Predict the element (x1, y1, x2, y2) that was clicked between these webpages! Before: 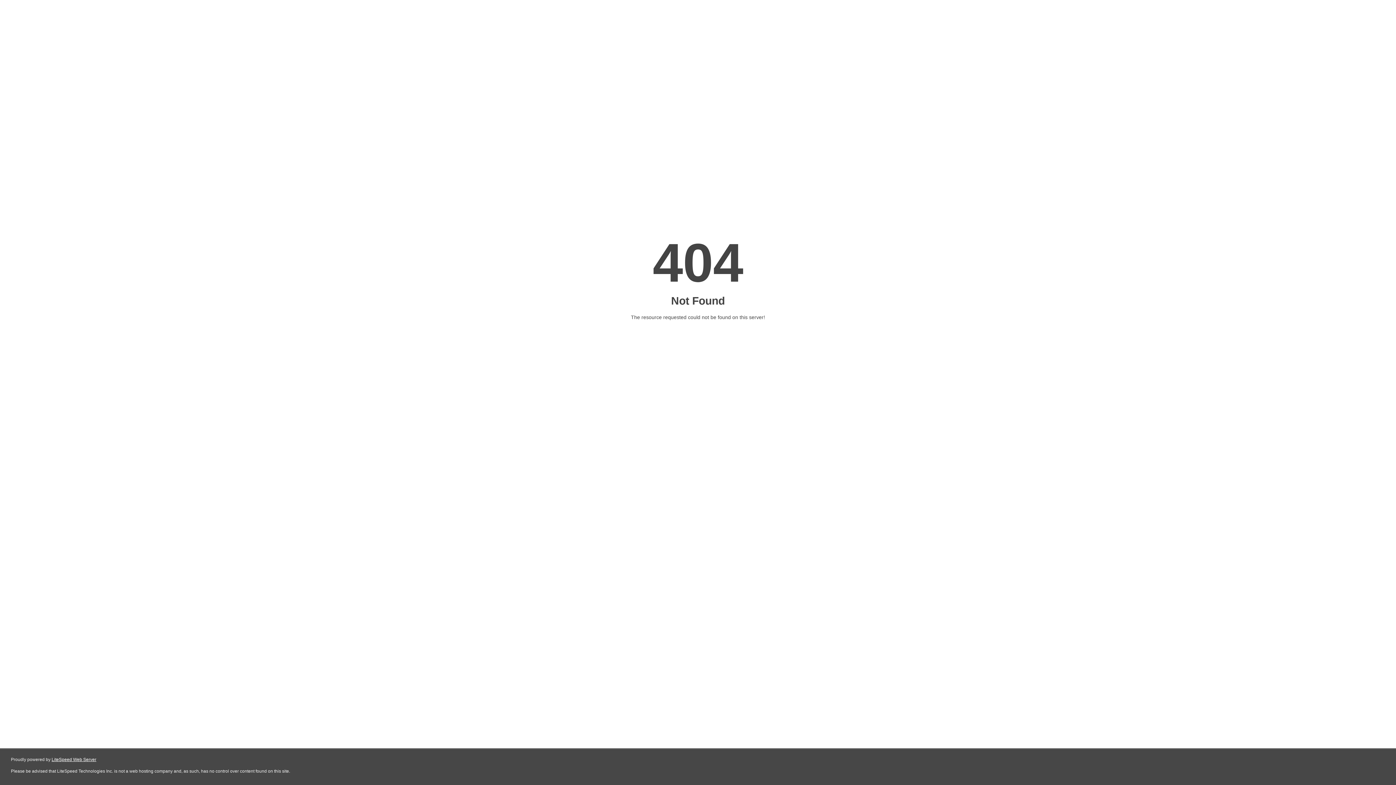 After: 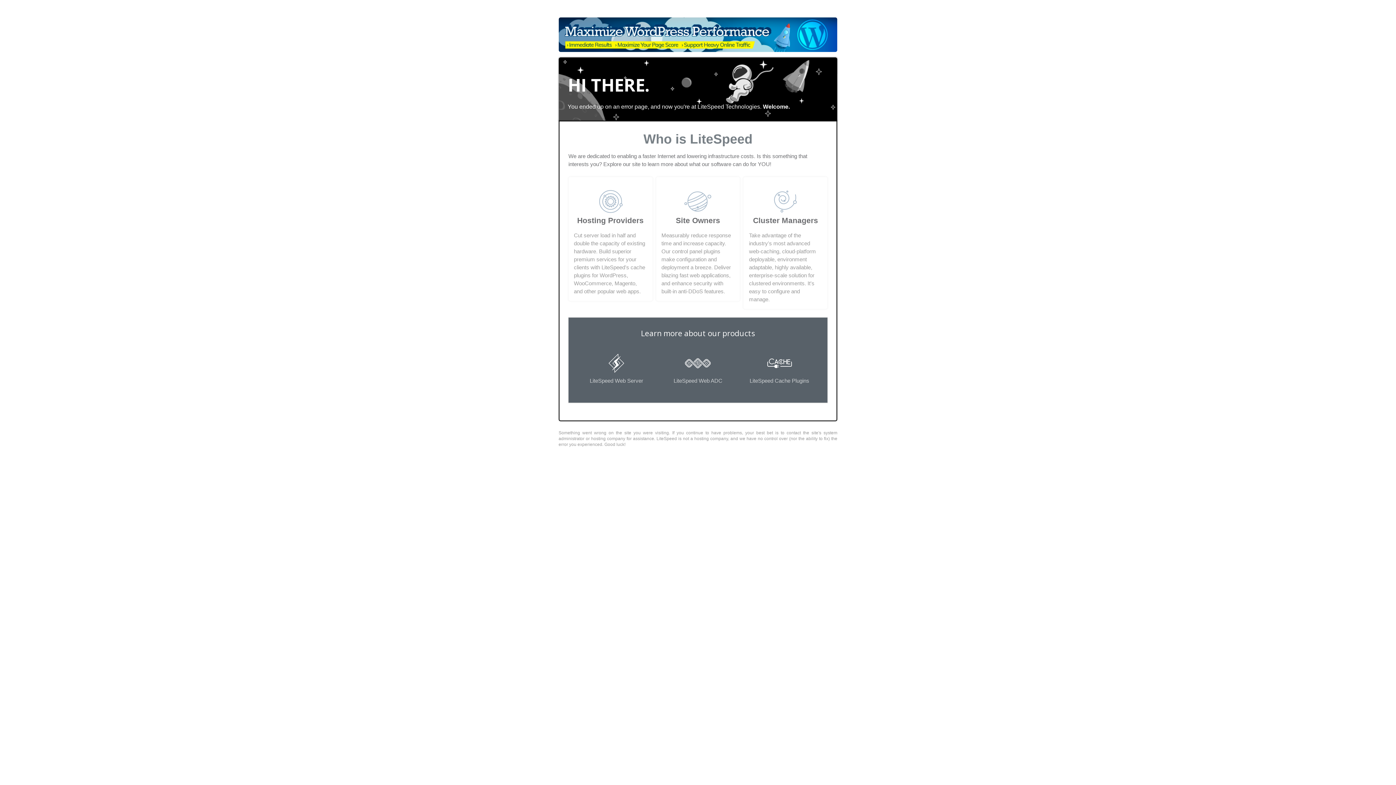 Action: bbox: (51, 757, 96, 762) label: LiteSpeed Web Server